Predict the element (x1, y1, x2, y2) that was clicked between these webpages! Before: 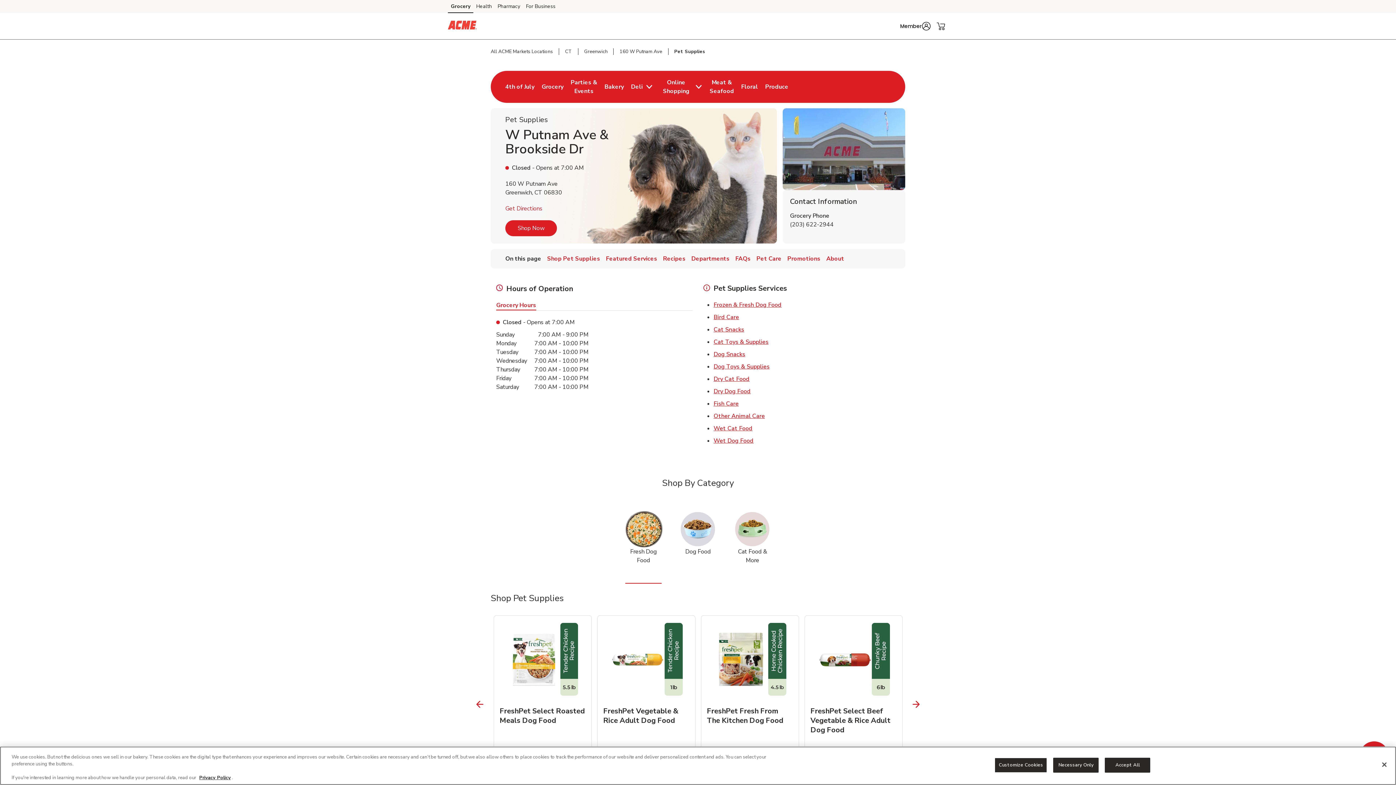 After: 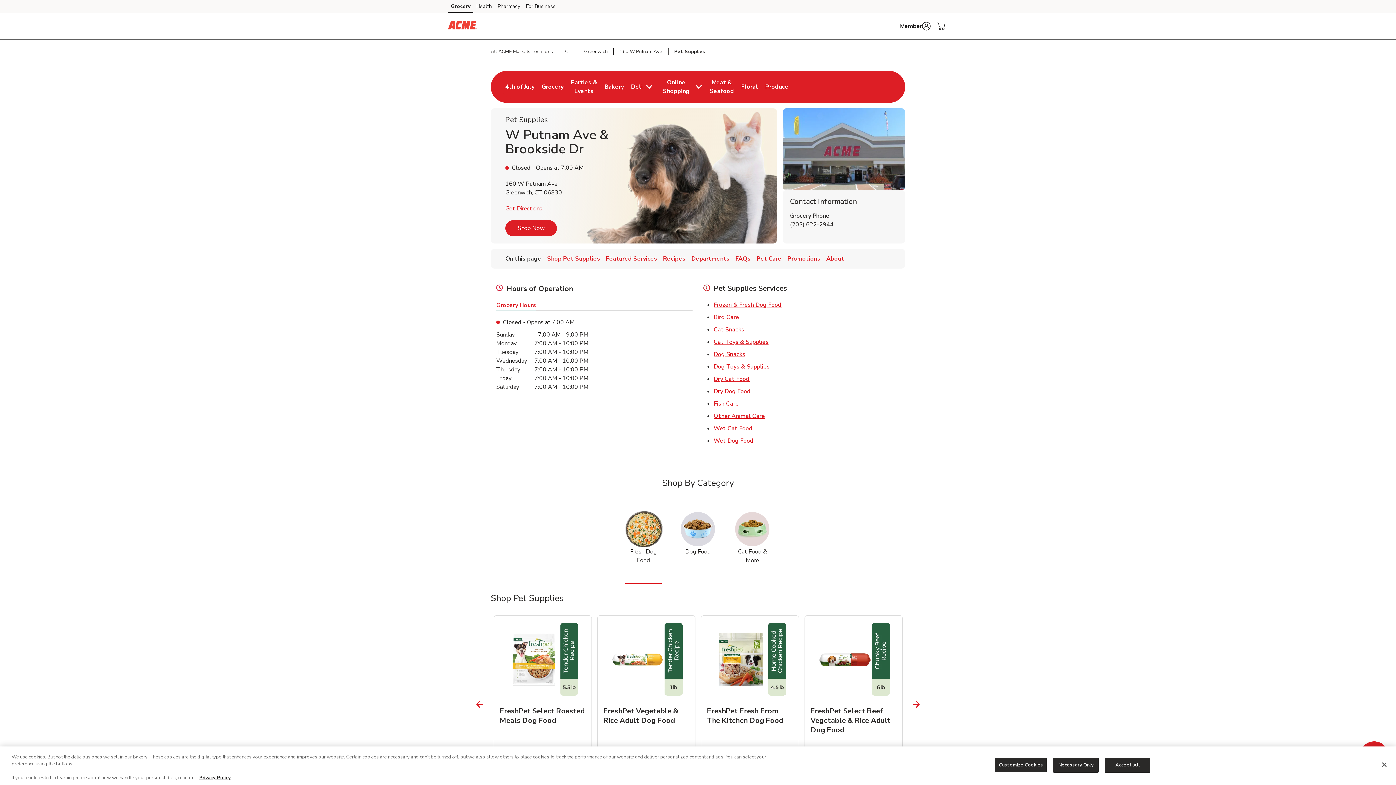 Action: label: Bird Care
Link Opens in New Tab bbox: (713, 313, 739, 321)